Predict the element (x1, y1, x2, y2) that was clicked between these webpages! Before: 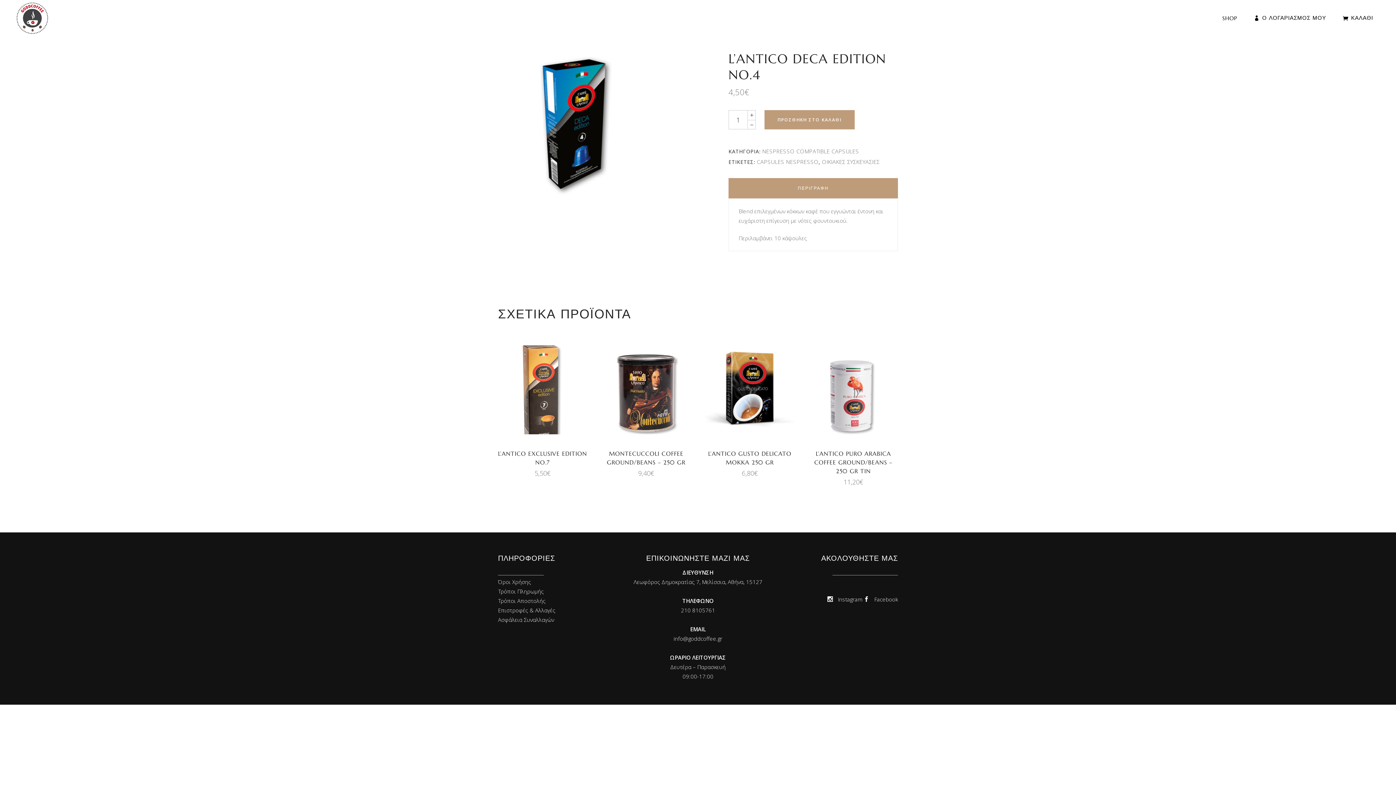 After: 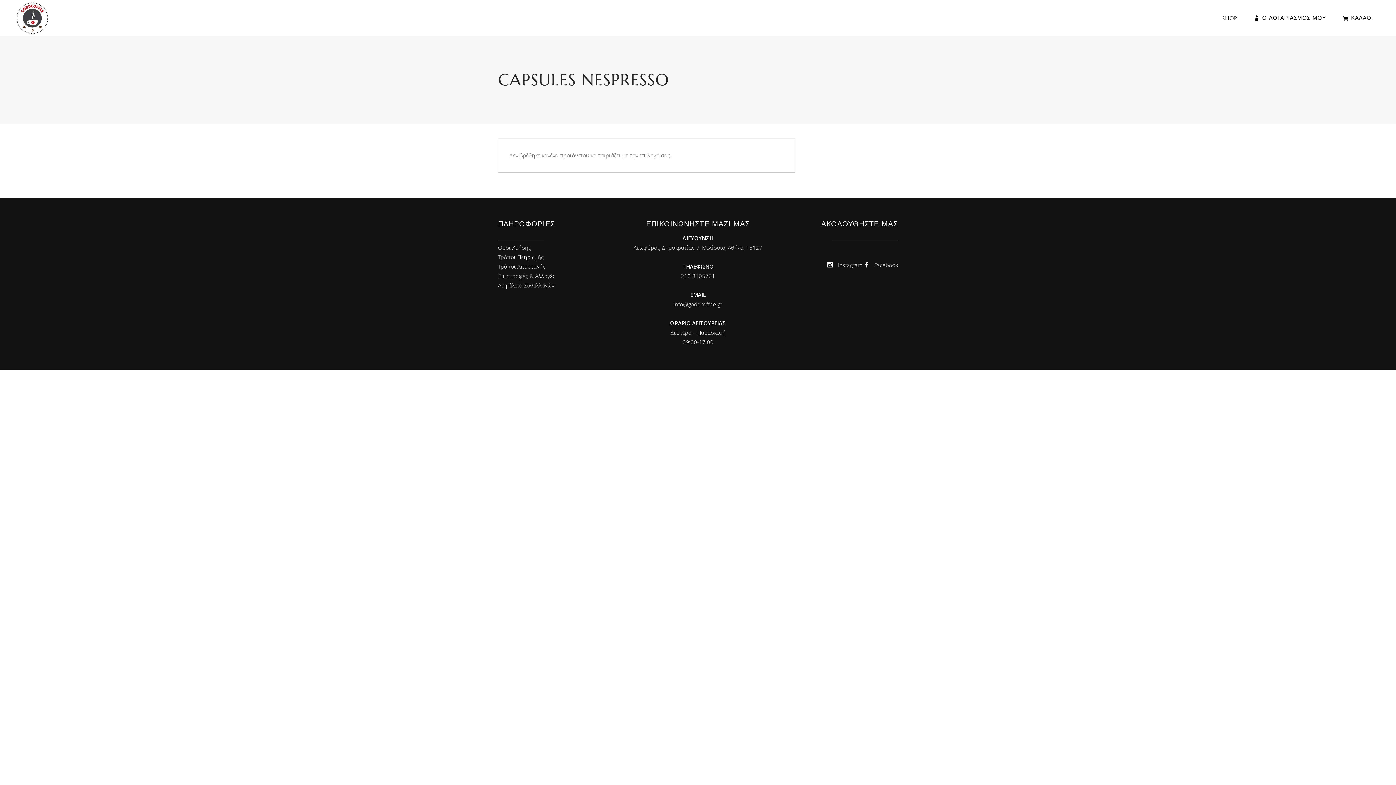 Action: label: CAPSULES NESPRESSO bbox: (757, 158, 818, 165)